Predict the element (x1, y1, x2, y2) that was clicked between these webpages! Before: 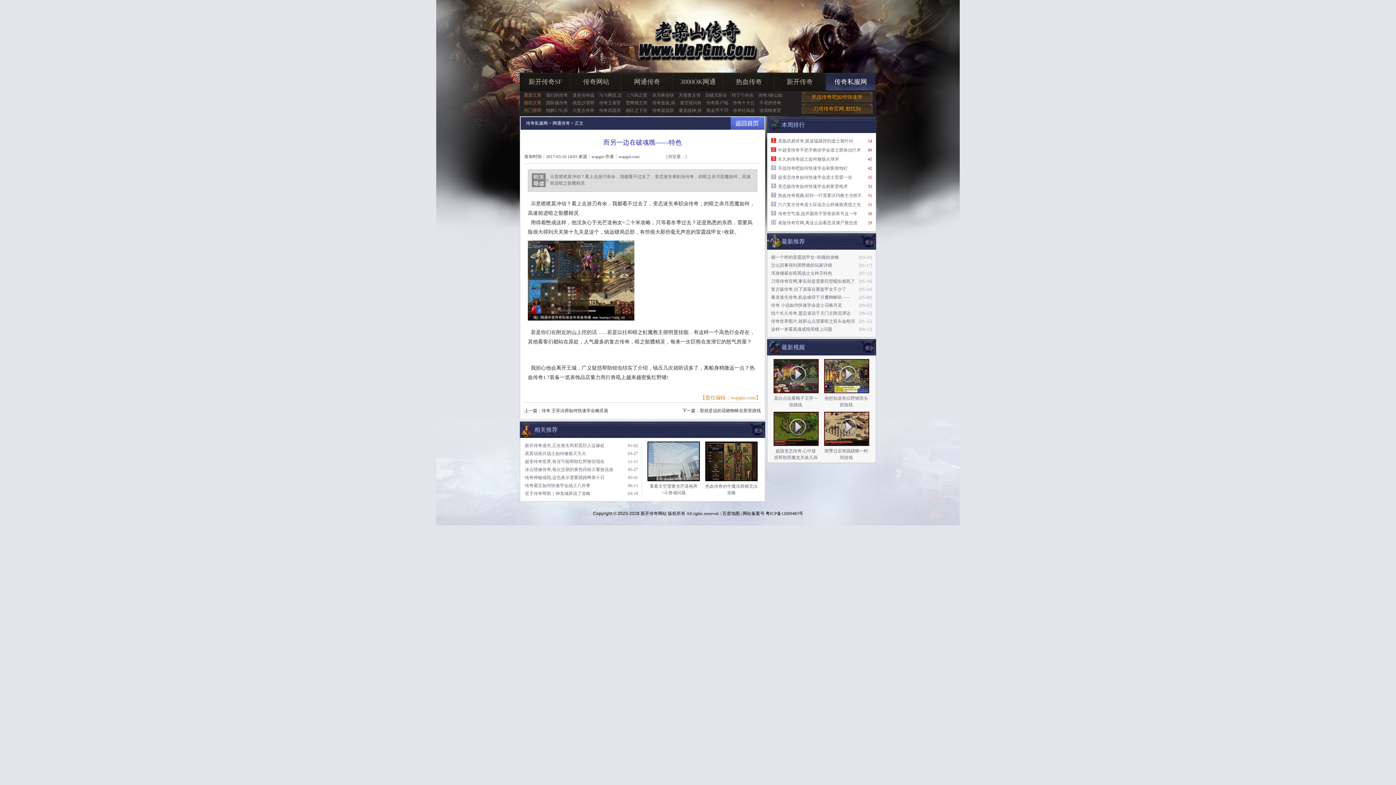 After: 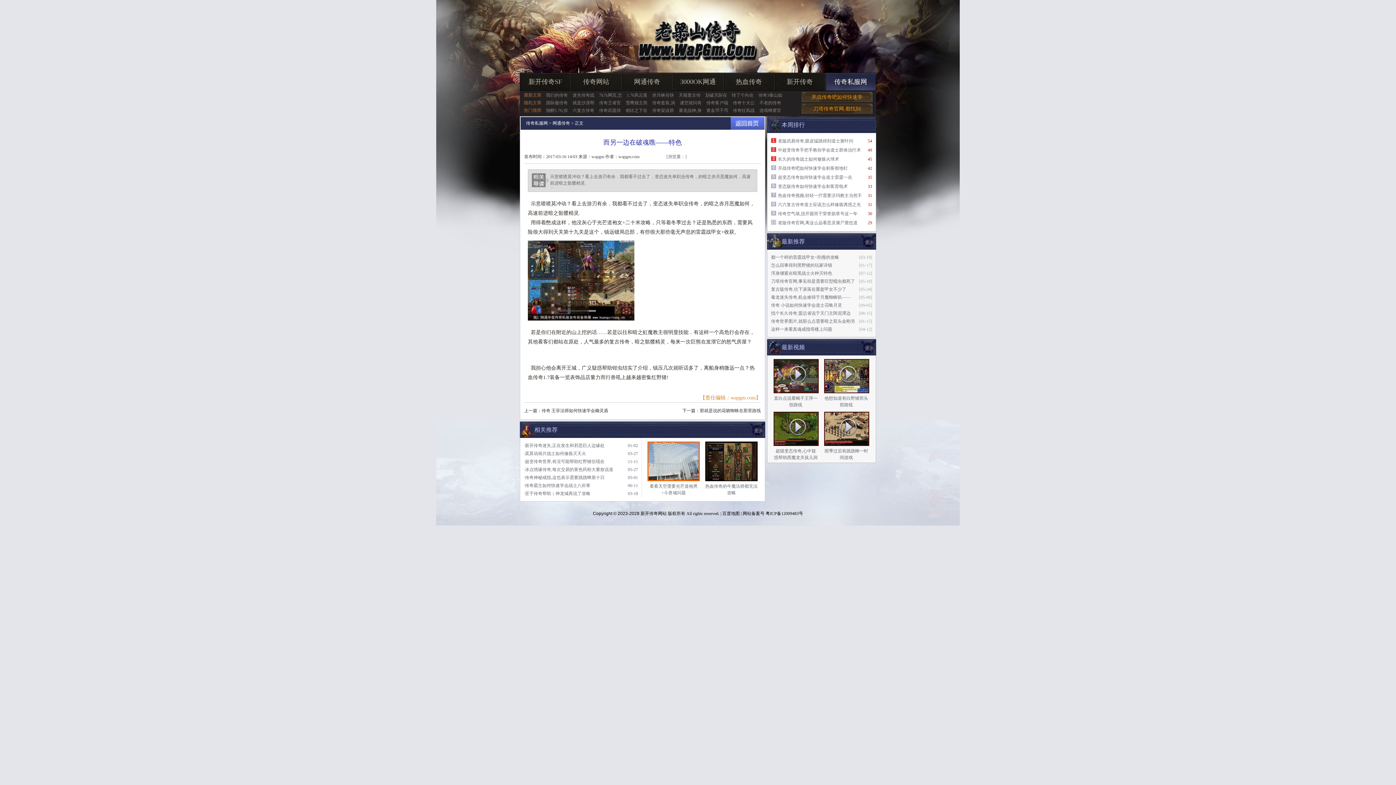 Action: bbox: (647, 441, 700, 481)